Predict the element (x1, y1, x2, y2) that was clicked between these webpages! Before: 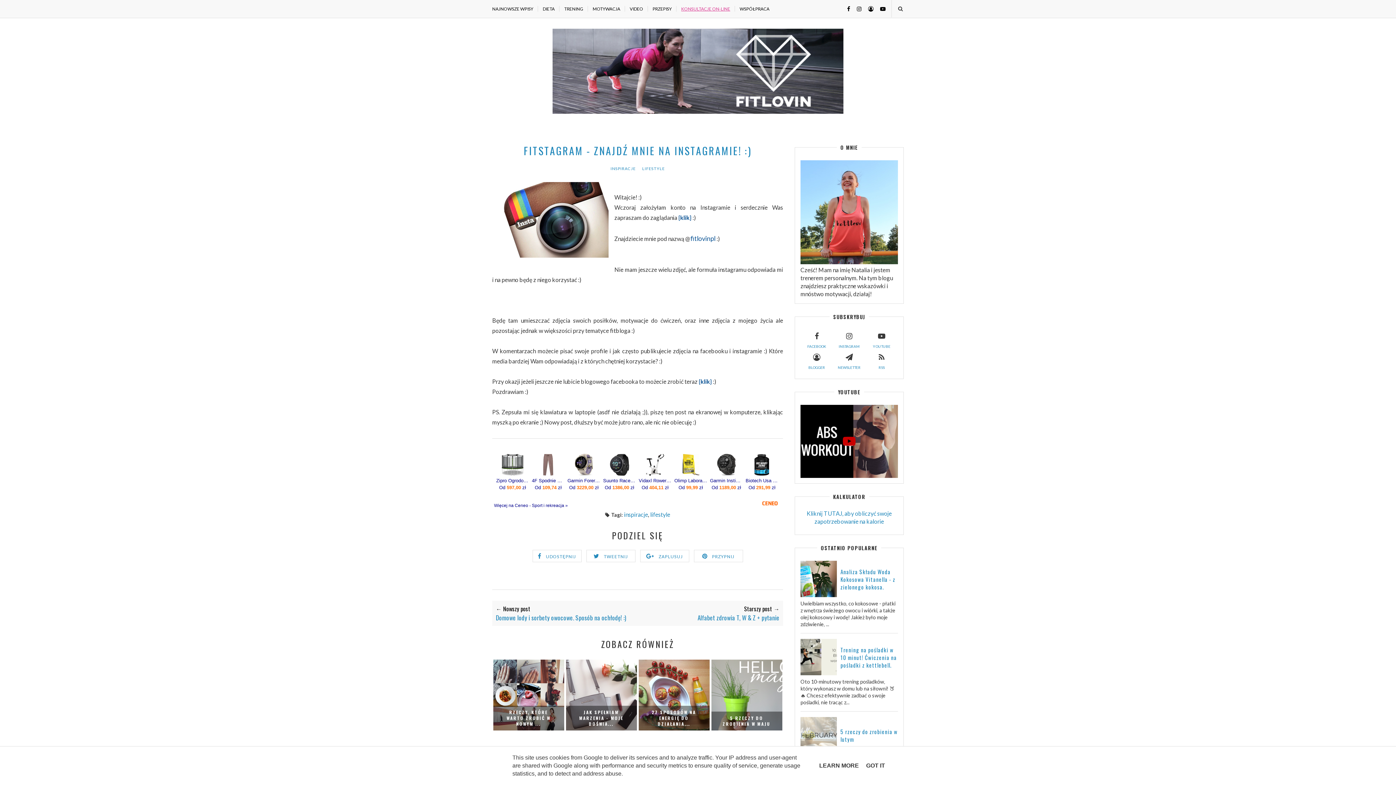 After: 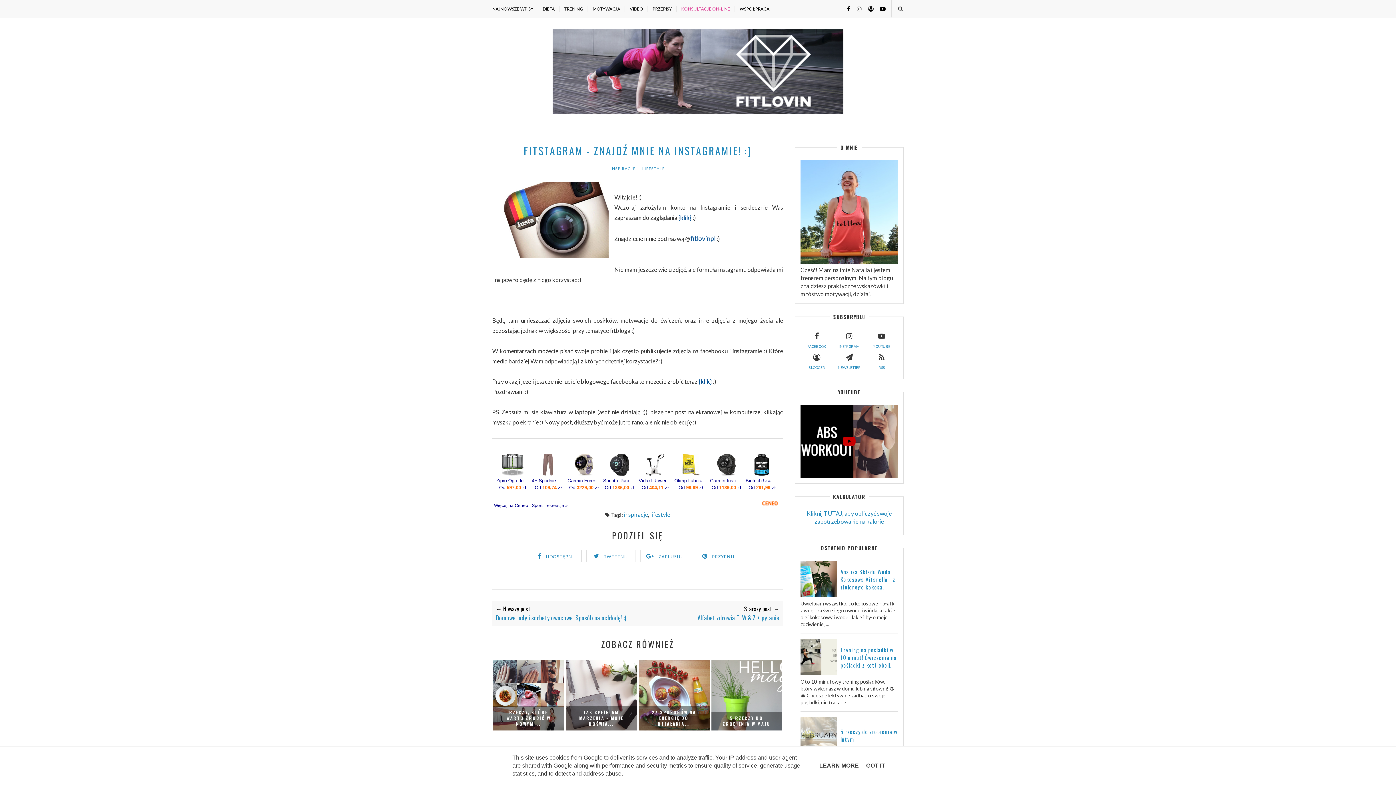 Action: label: {klik} bbox: (678, 214, 691, 221)